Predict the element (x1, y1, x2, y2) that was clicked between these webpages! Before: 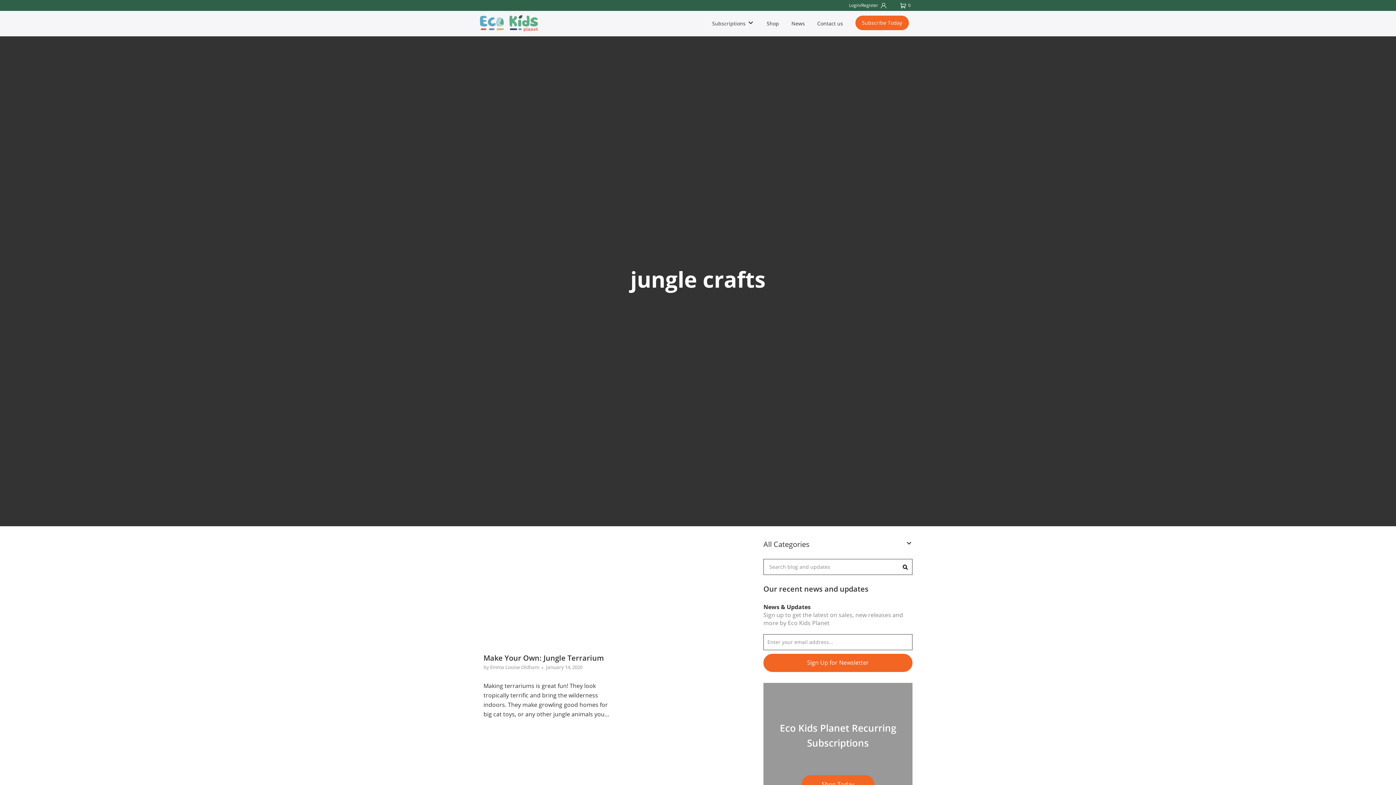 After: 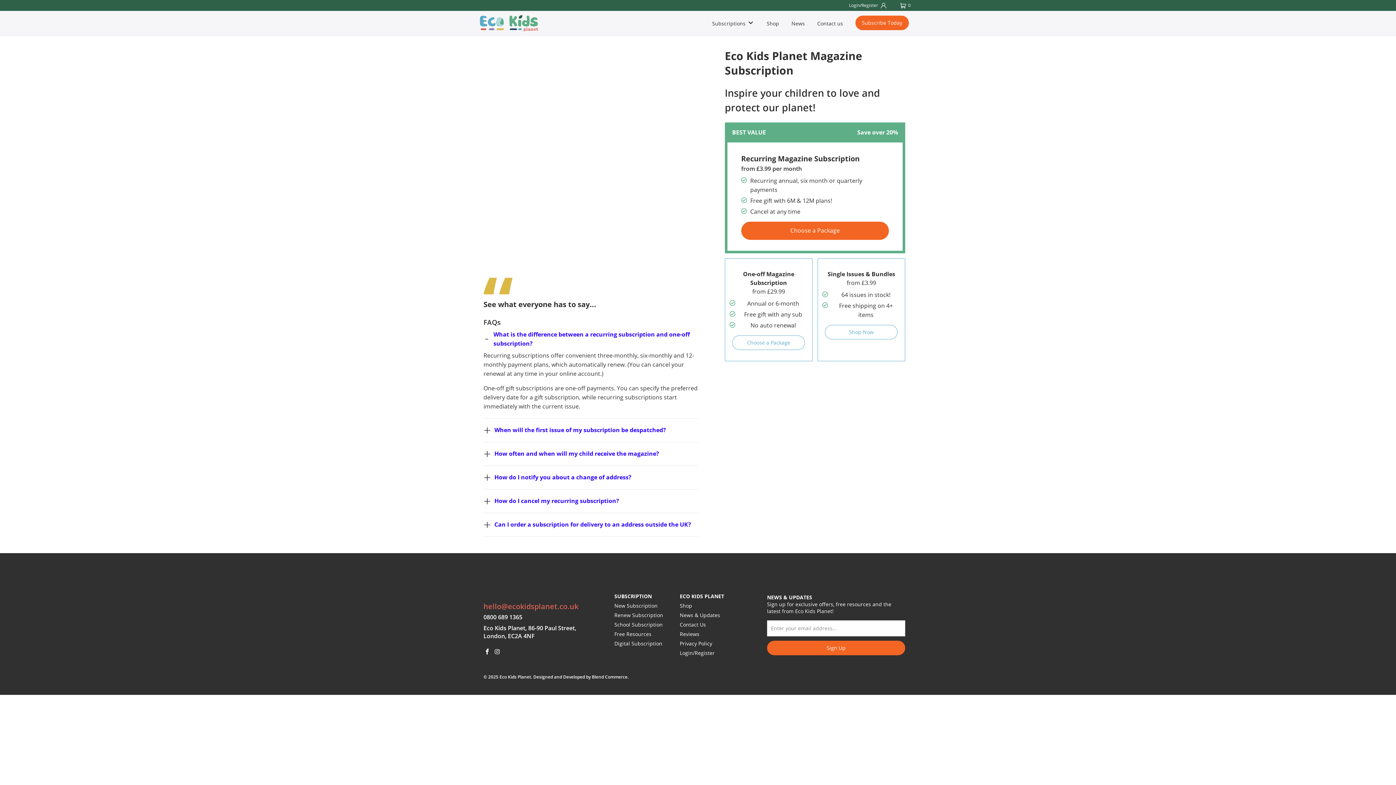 Action: bbox: (801, 775, 874, 793) label: Shop Today